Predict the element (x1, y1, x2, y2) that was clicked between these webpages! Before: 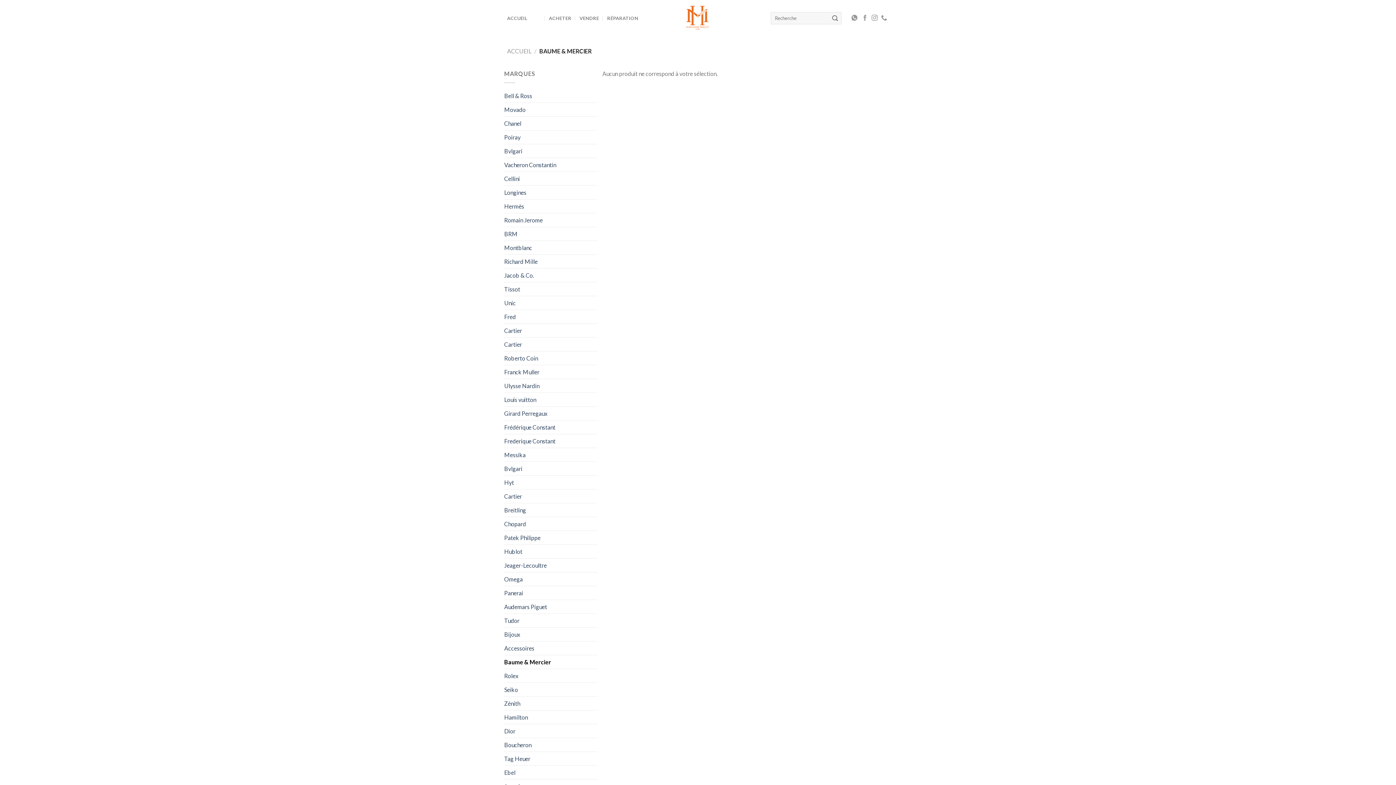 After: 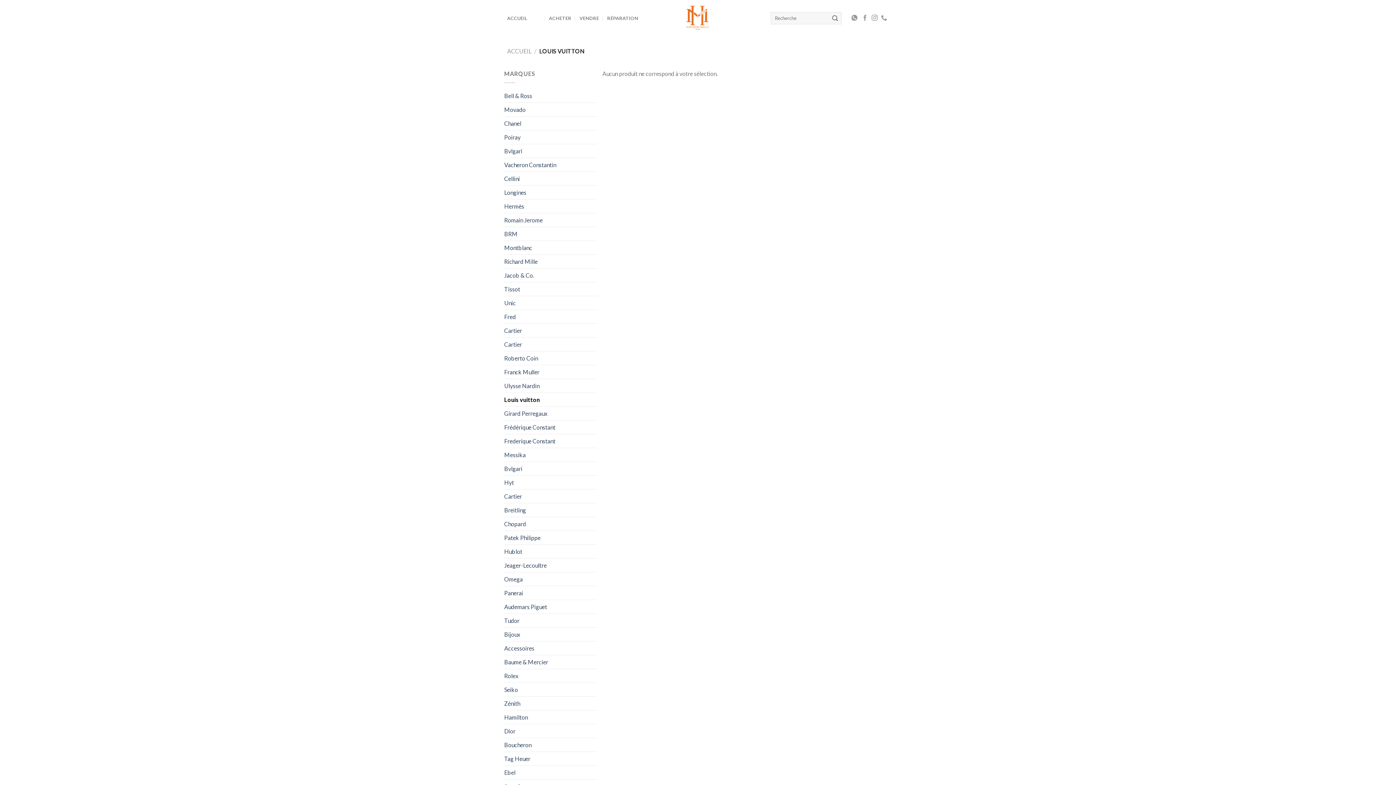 Action: bbox: (504, 392, 597, 406) label: Louis vuitton